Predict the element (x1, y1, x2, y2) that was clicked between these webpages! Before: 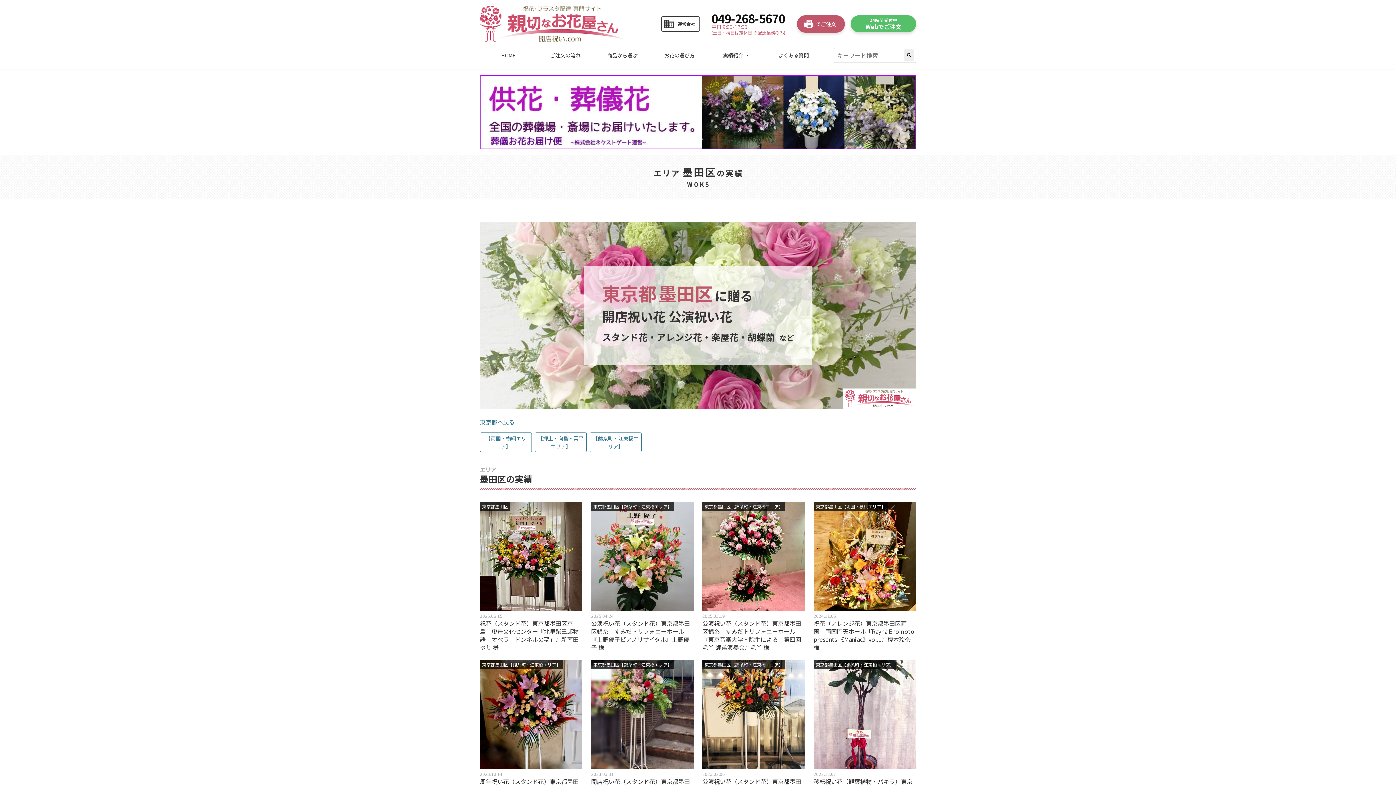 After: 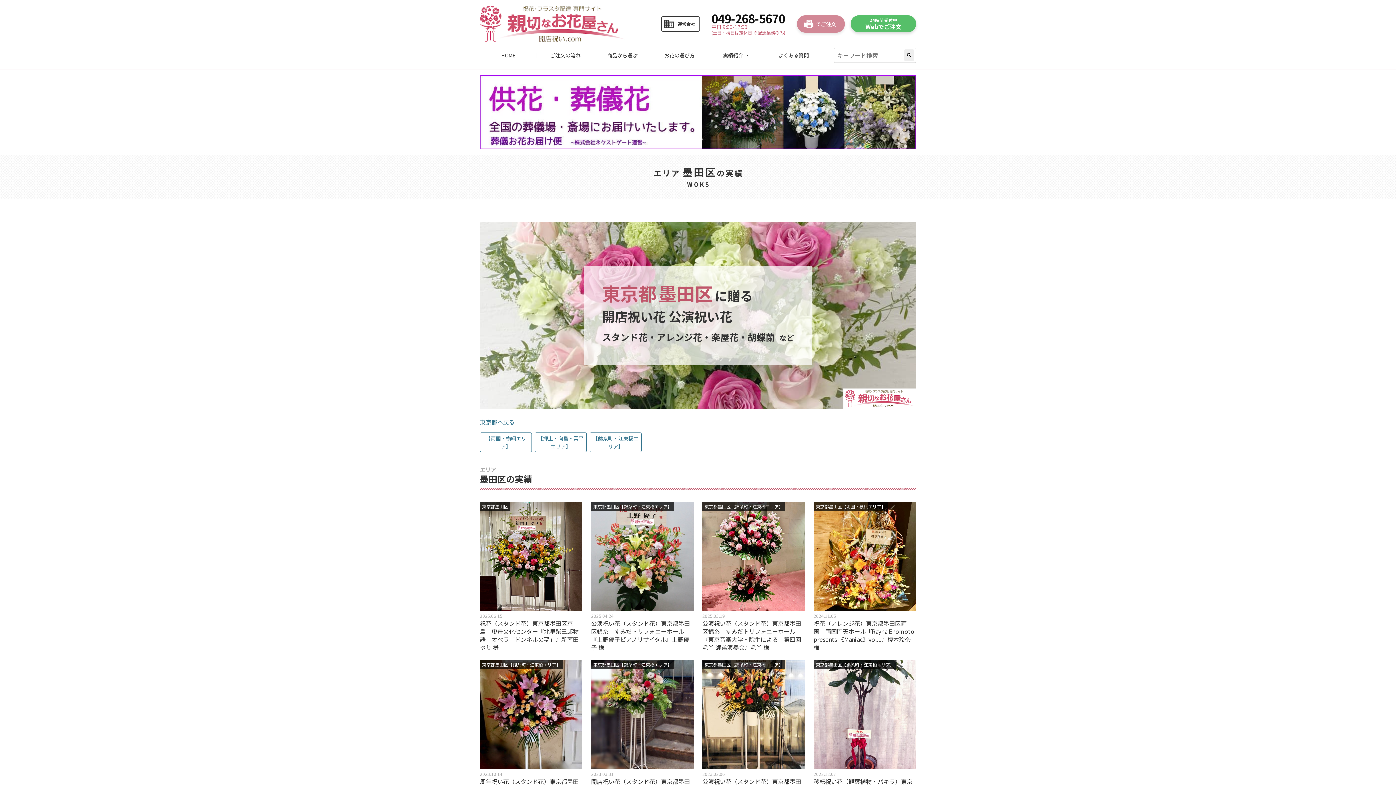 Action: label: でご注文 bbox: (797, 15, 845, 32)